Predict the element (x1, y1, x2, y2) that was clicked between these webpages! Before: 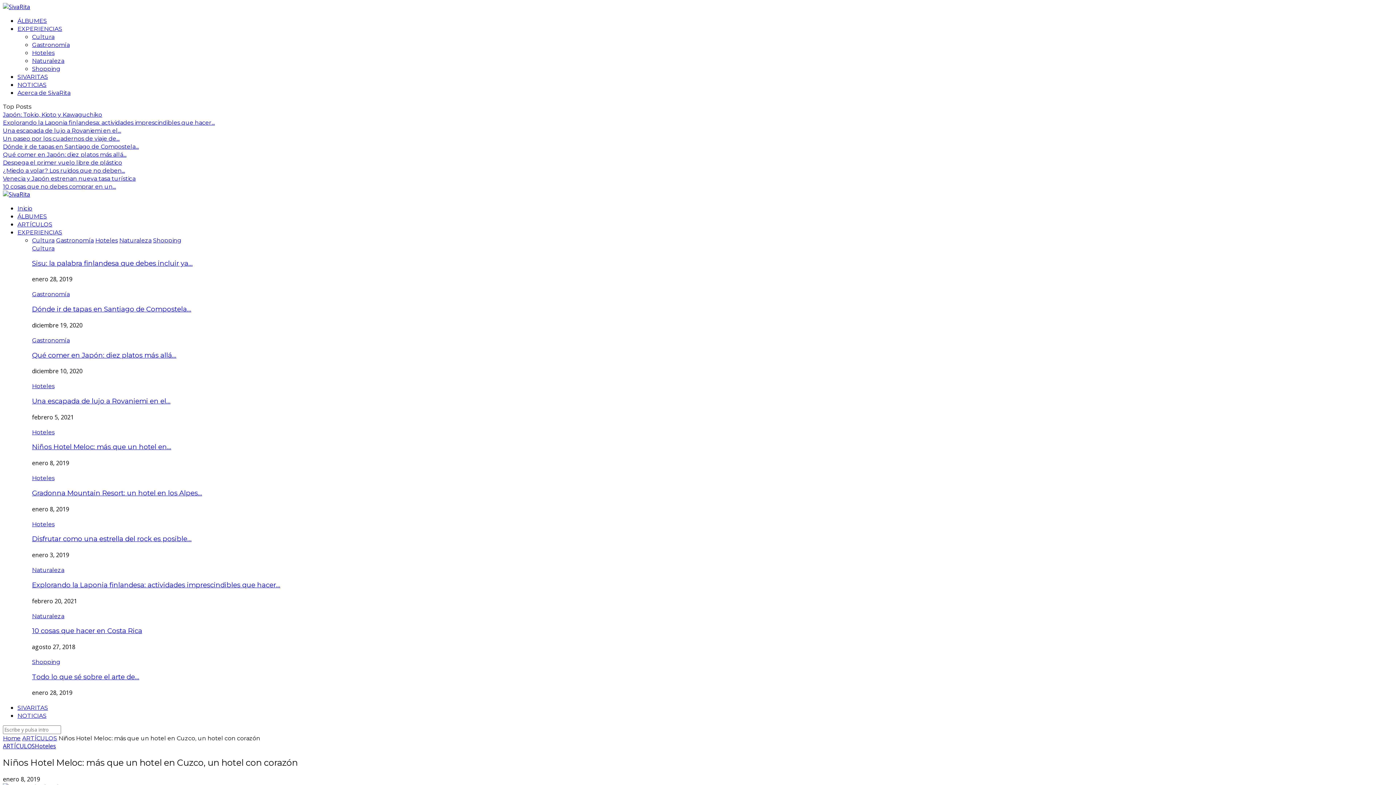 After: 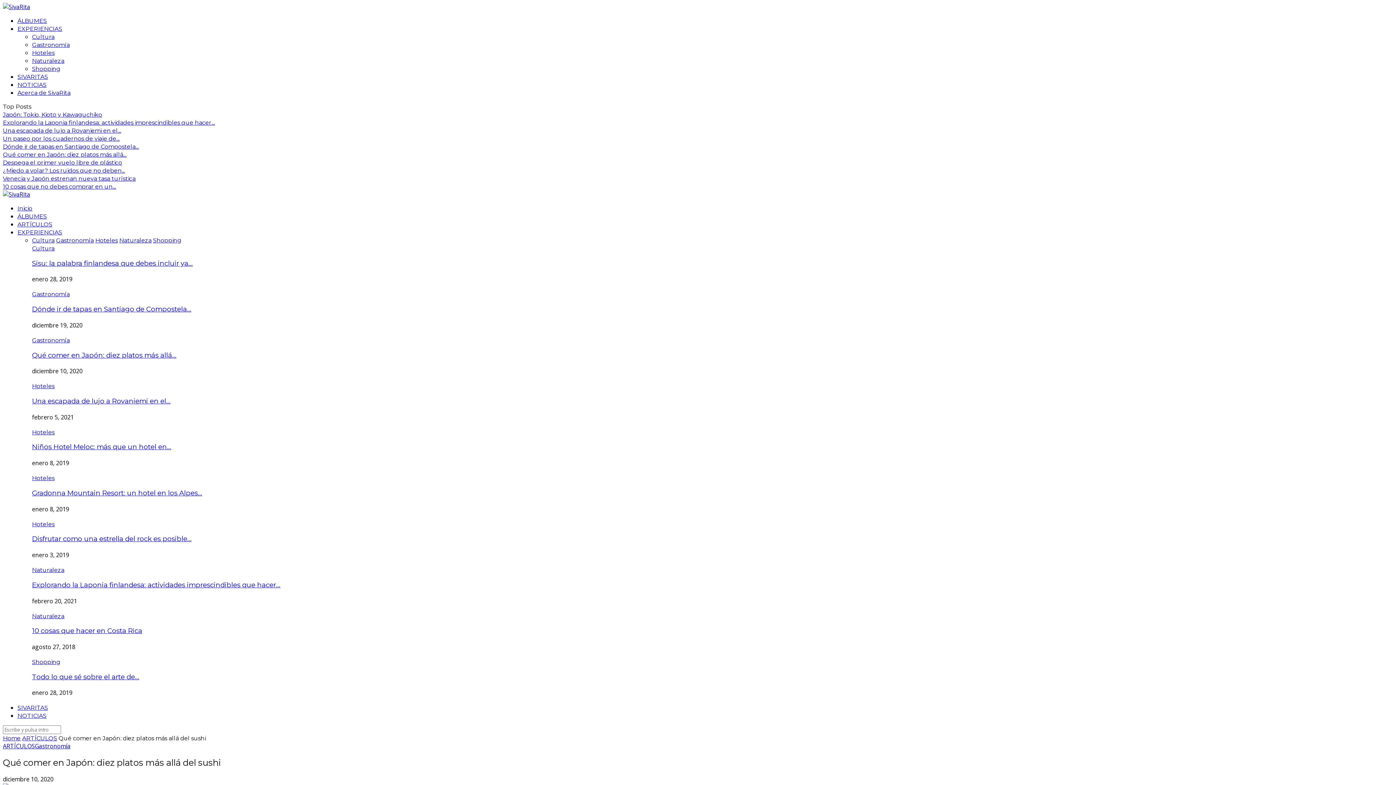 Action: bbox: (2, 151, 126, 158) label: Qué comer en Japón: diez platos más allá...